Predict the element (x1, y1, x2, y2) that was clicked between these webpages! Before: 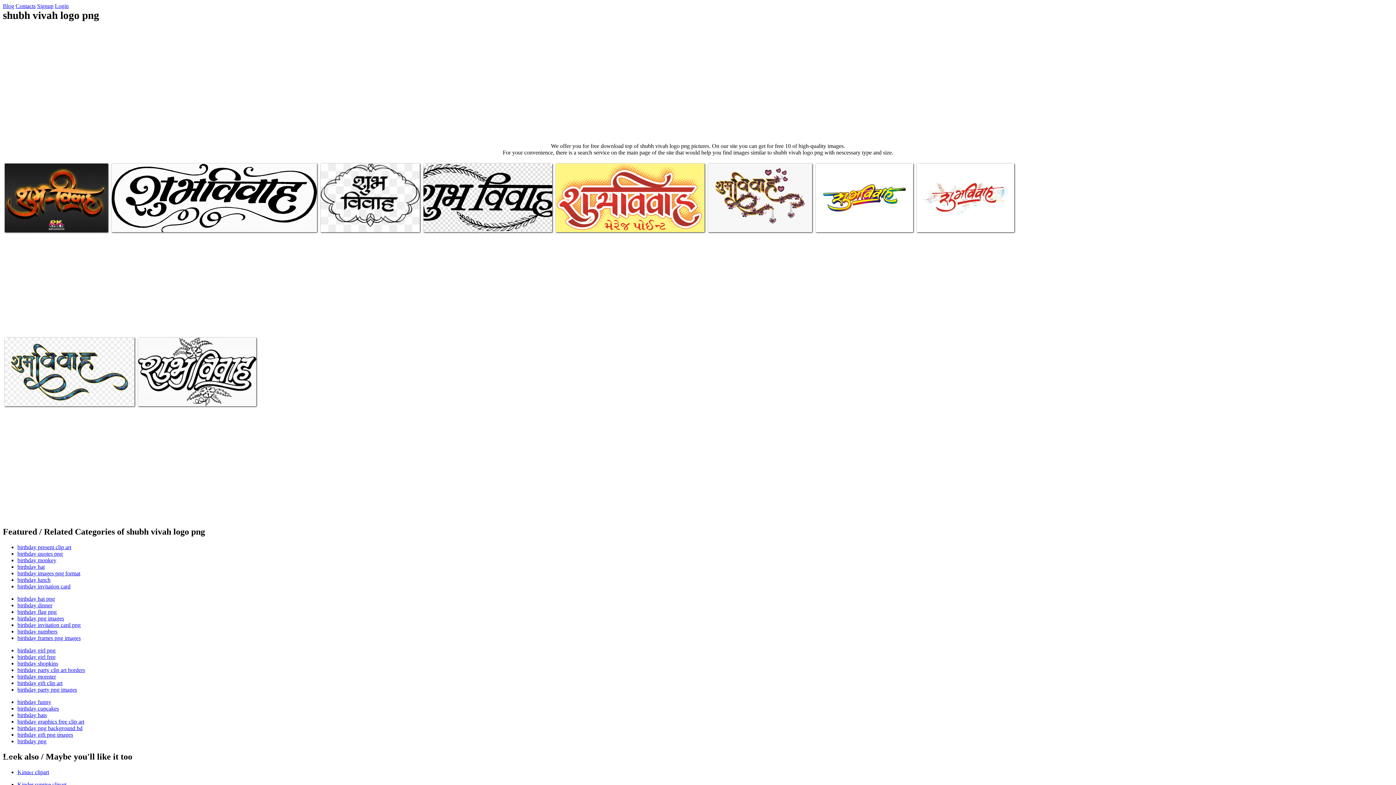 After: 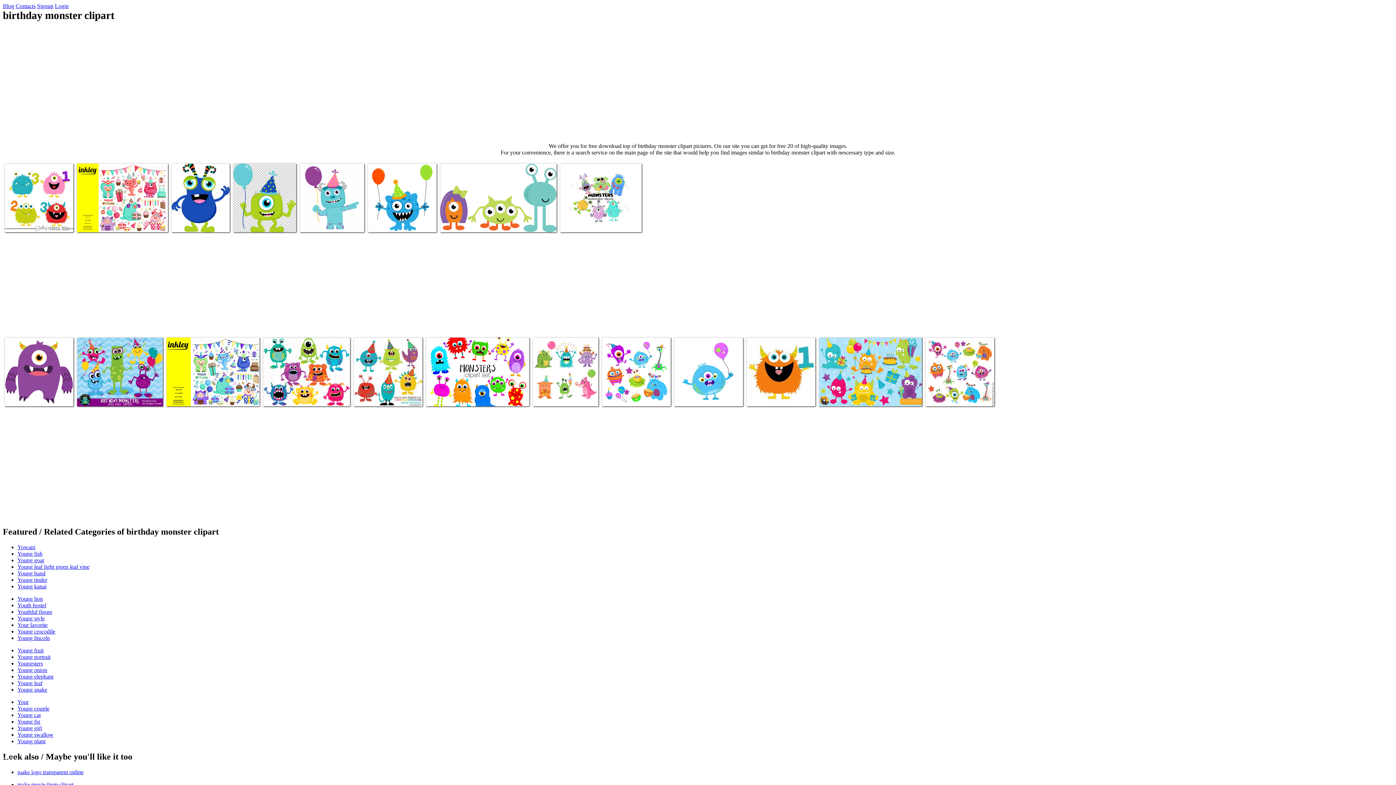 Action: label: birthday monster bbox: (17, 673, 56, 680)